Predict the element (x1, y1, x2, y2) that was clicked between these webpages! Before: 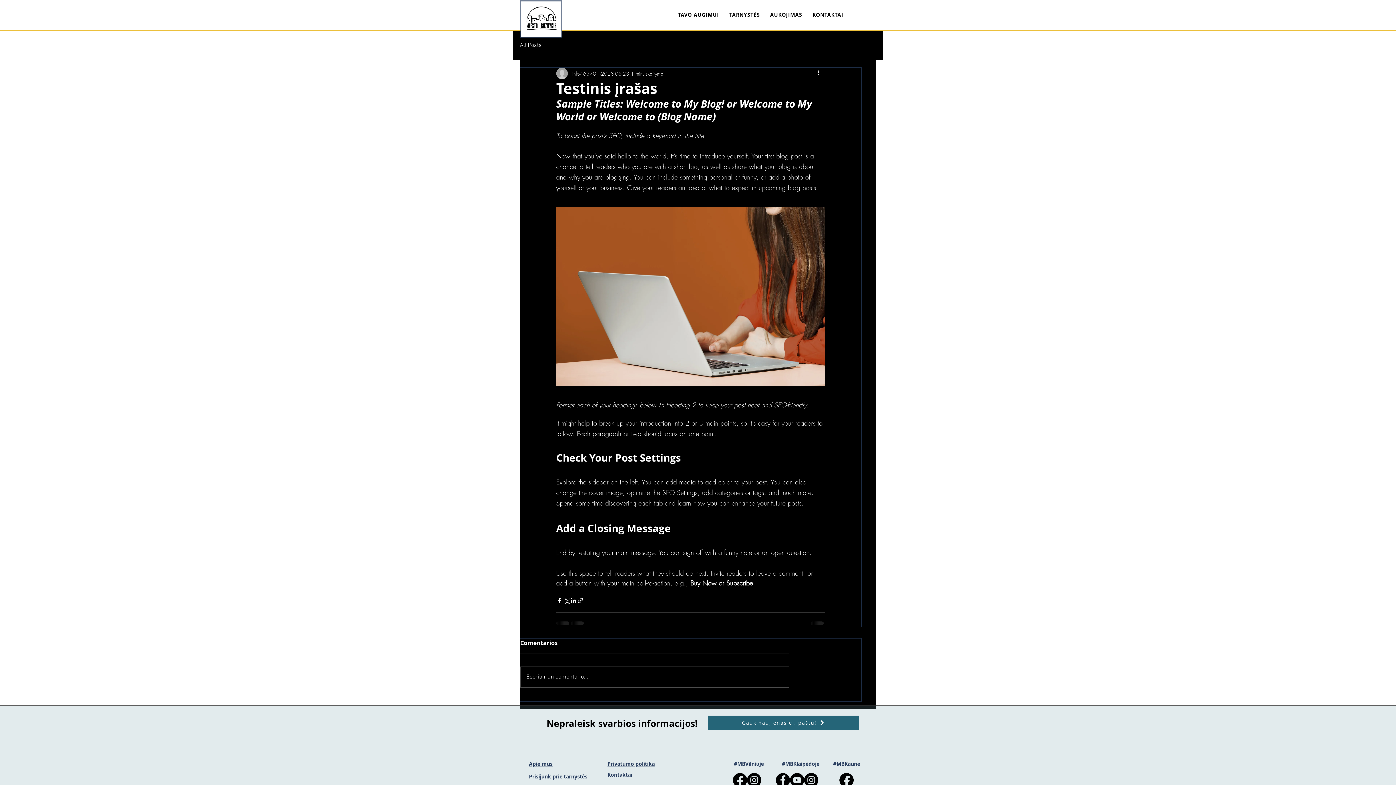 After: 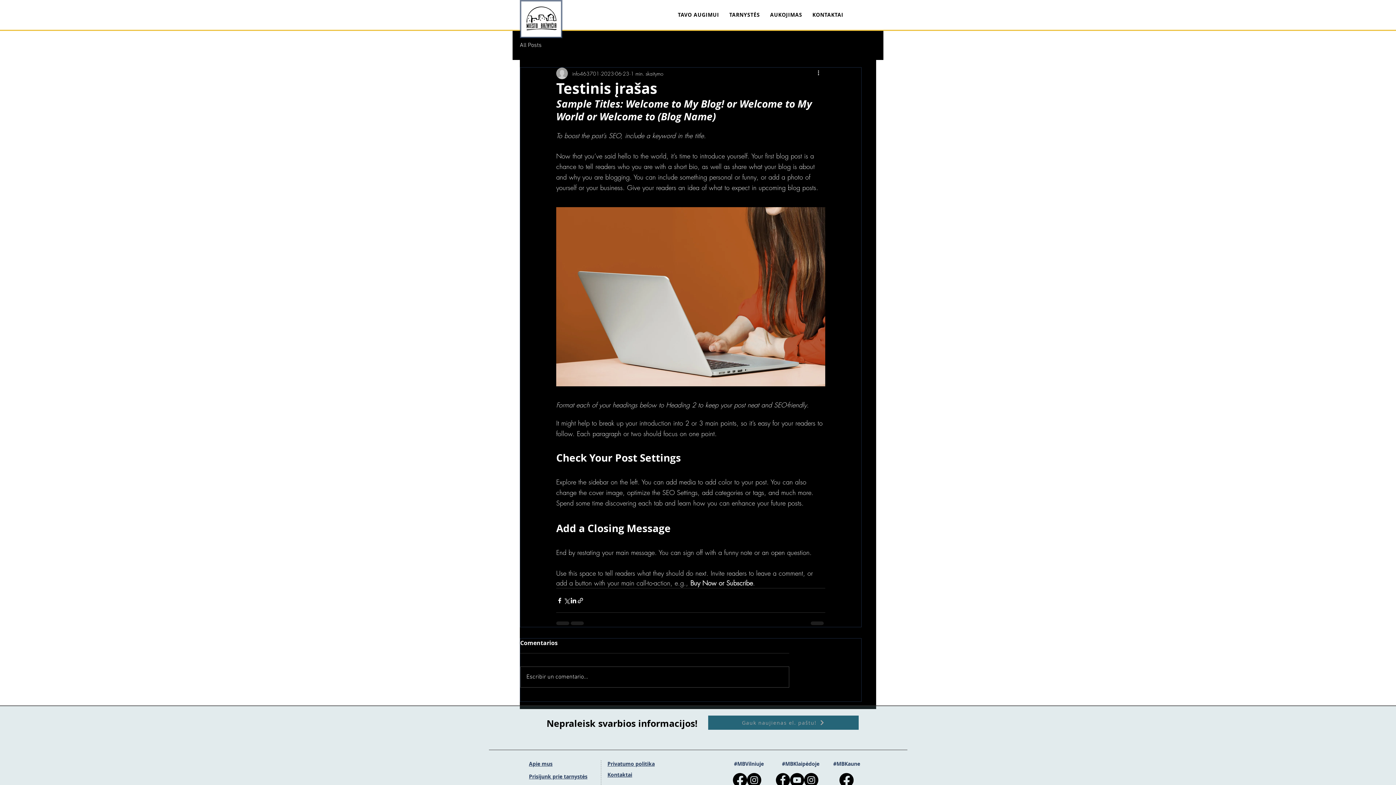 Action: bbox: (708, 716, 858, 730) label: Gauk naujienas el. paštu!